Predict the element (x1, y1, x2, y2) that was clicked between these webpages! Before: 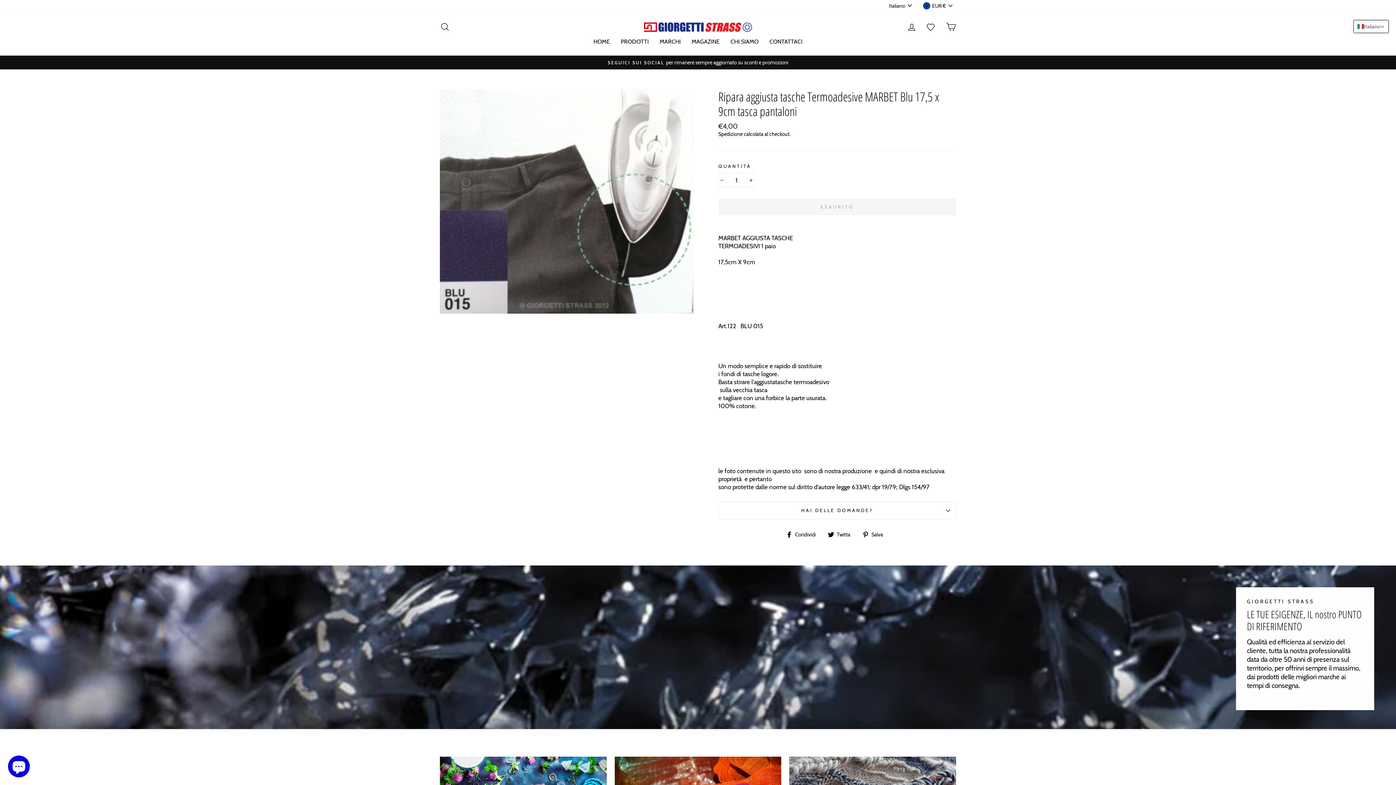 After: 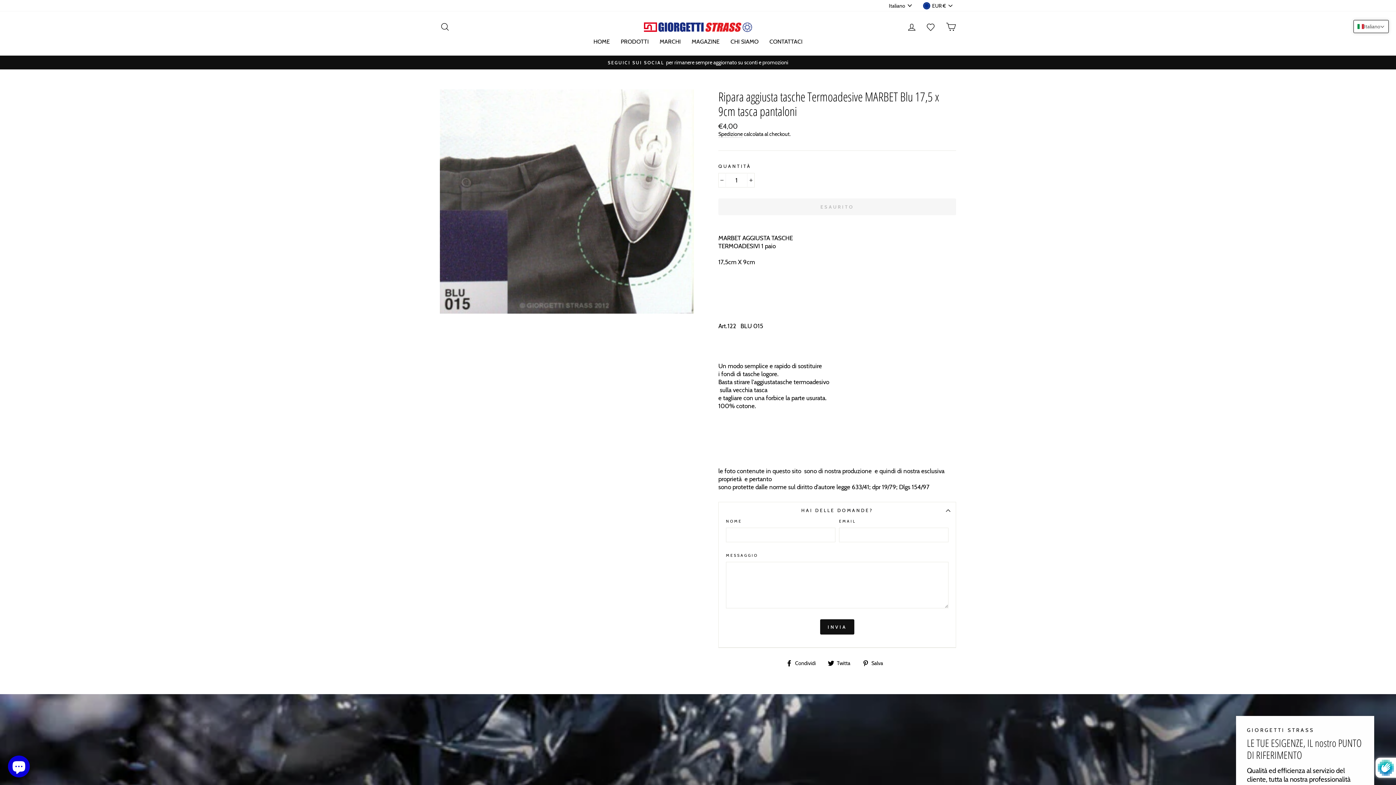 Action: bbox: (718, 502, 956, 519) label: HAI DELLE DOMANDE?